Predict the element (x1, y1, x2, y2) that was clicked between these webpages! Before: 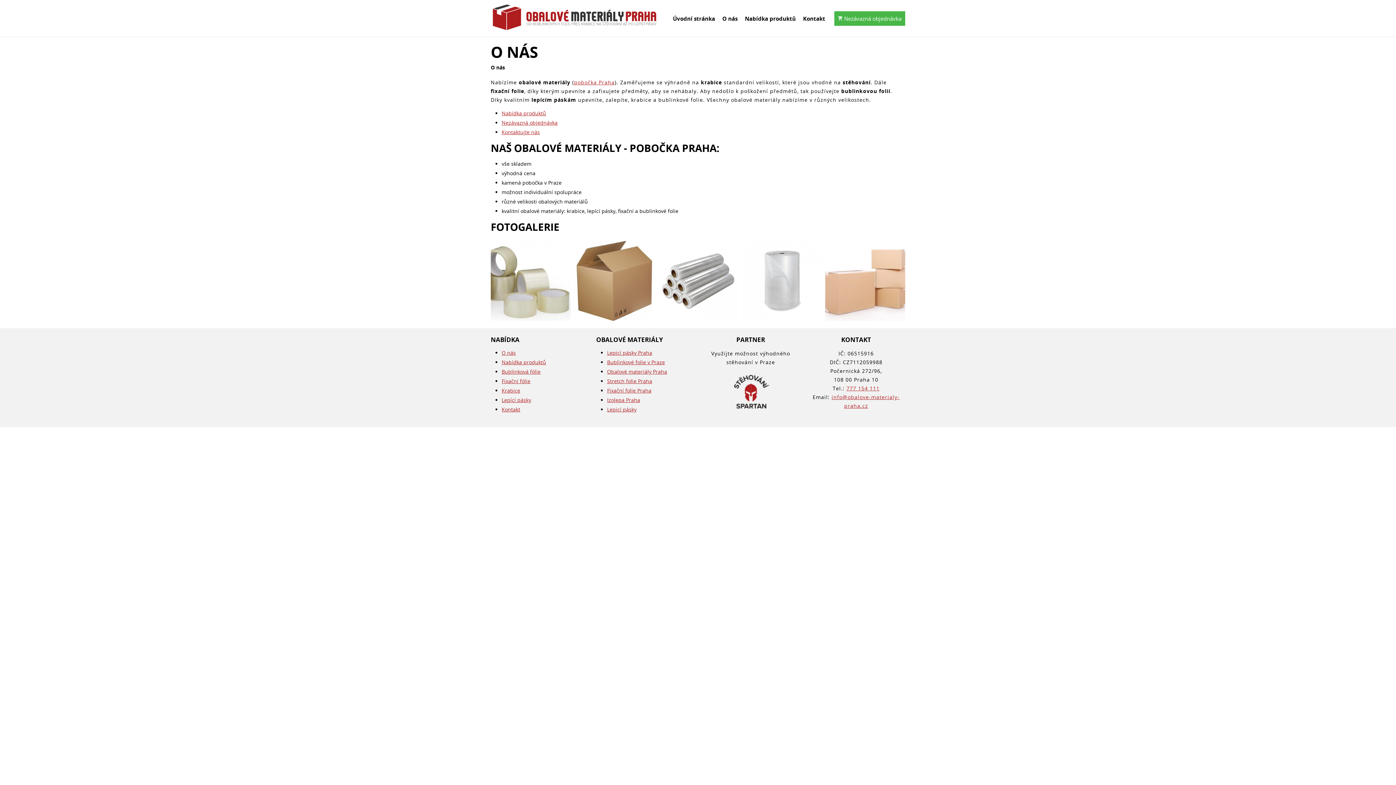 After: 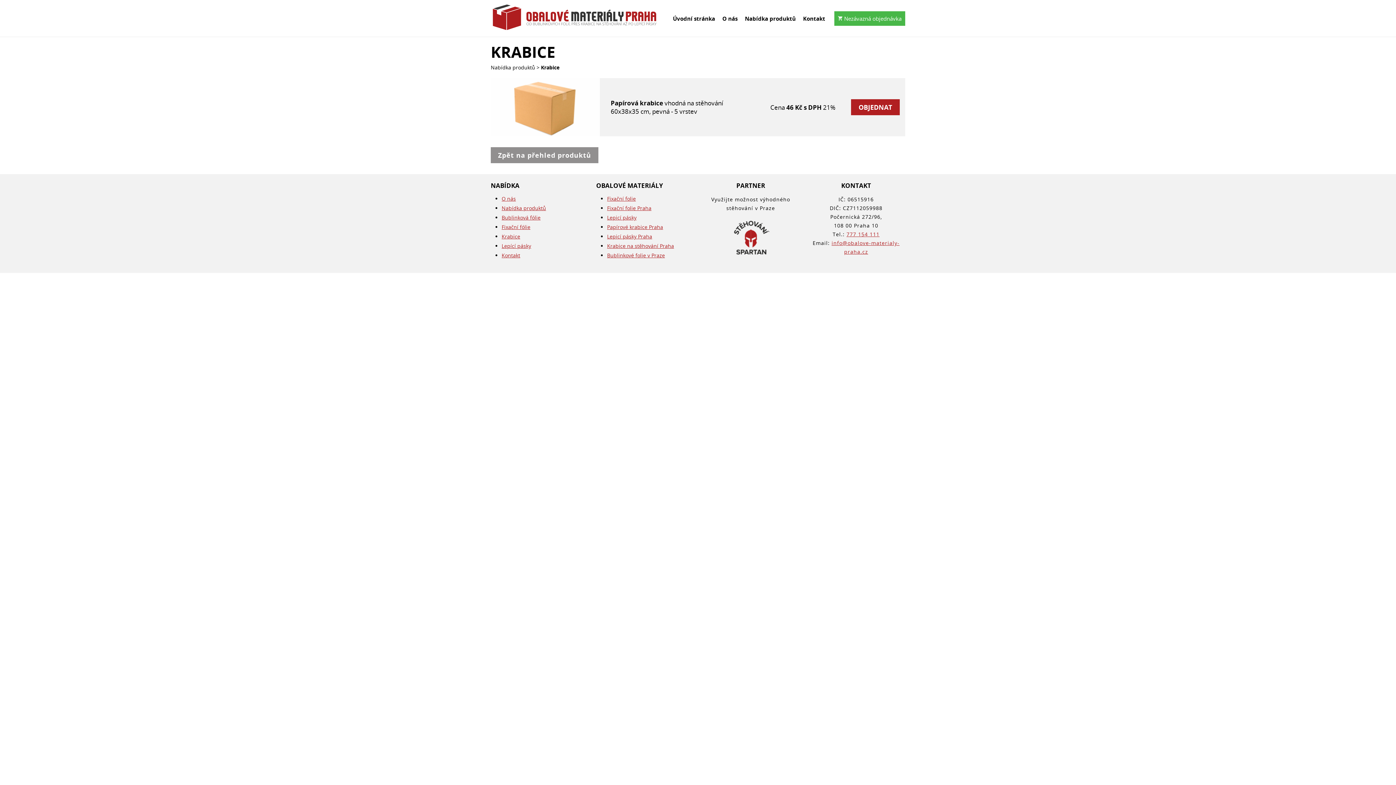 Action: label: Krabice bbox: (501, 387, 520, 394)